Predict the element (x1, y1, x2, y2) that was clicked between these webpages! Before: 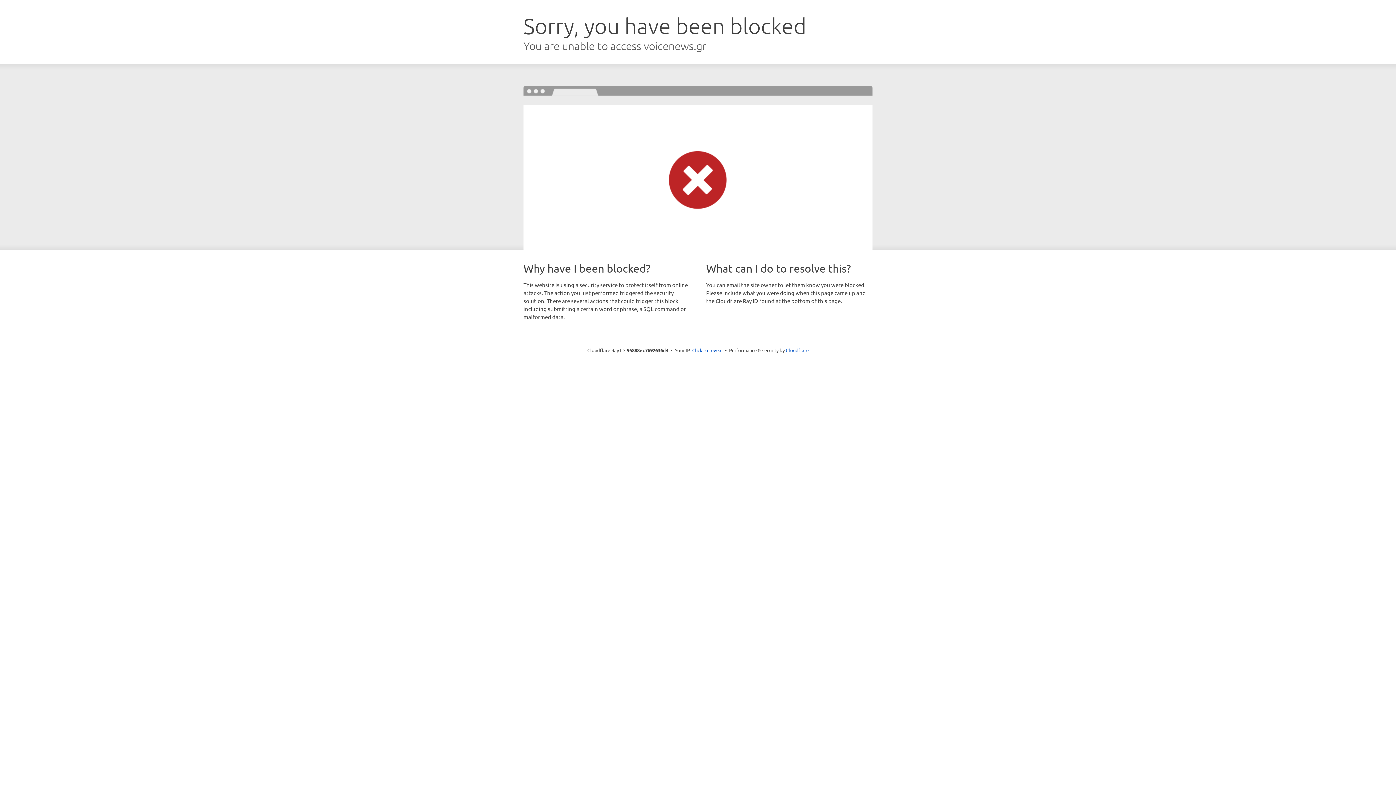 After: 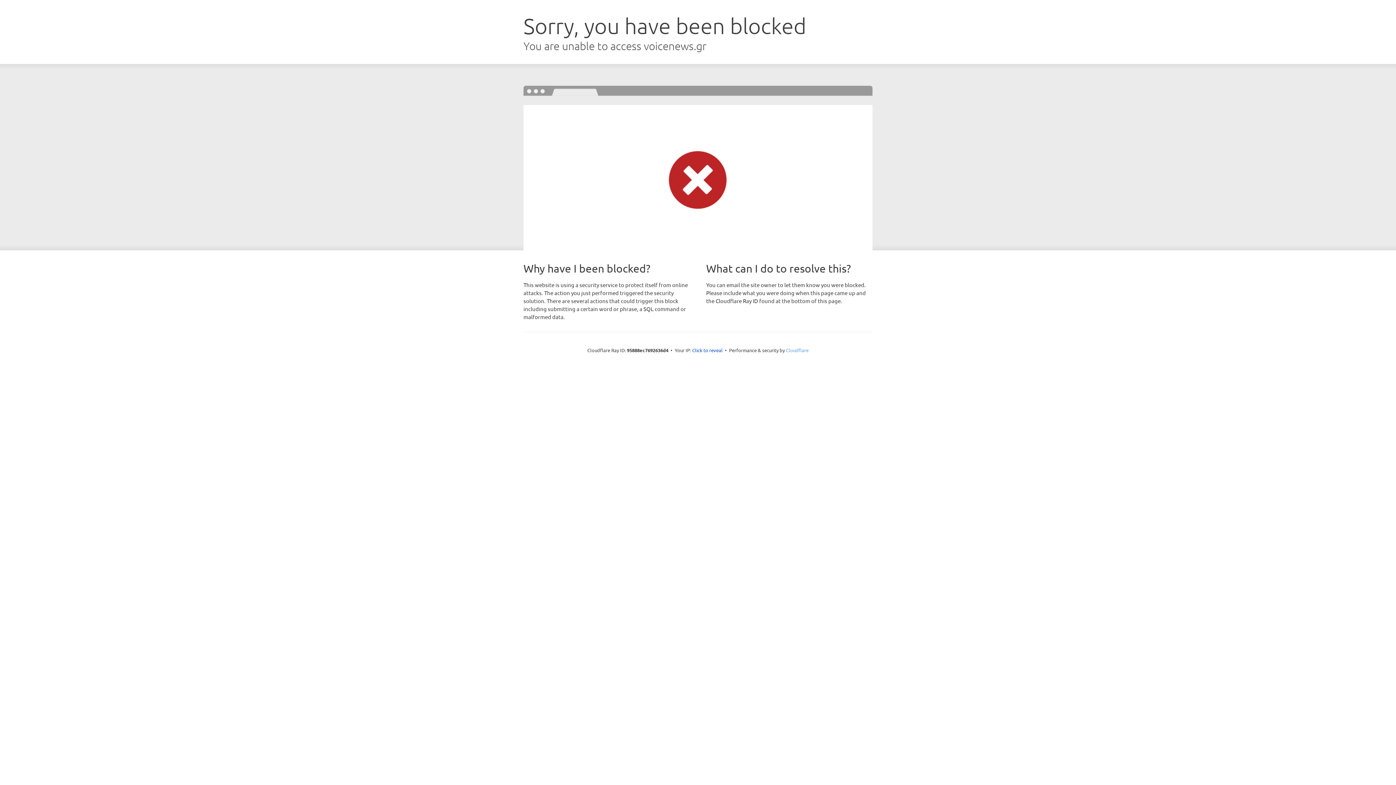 Action: label: Cloudflare bbox: (786, 347, 808, 353)